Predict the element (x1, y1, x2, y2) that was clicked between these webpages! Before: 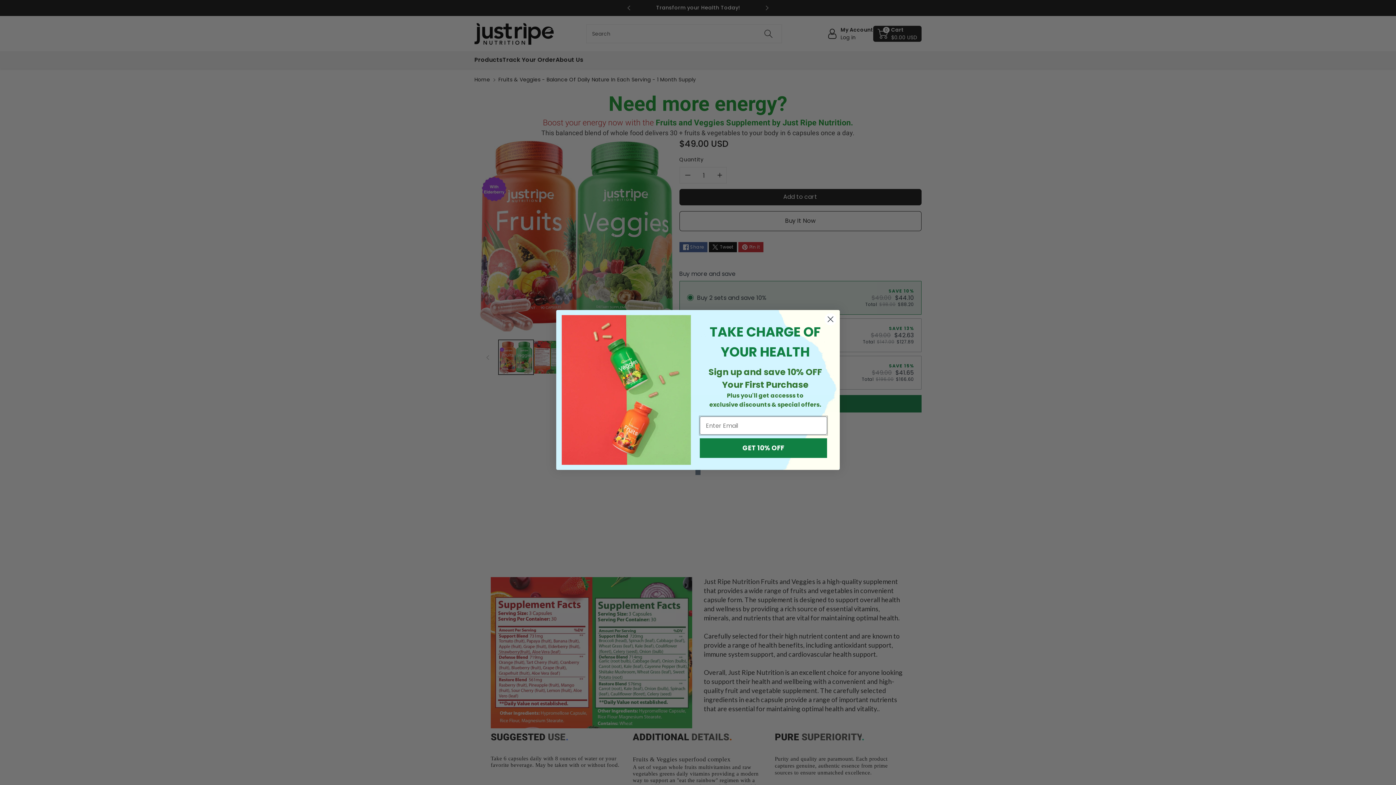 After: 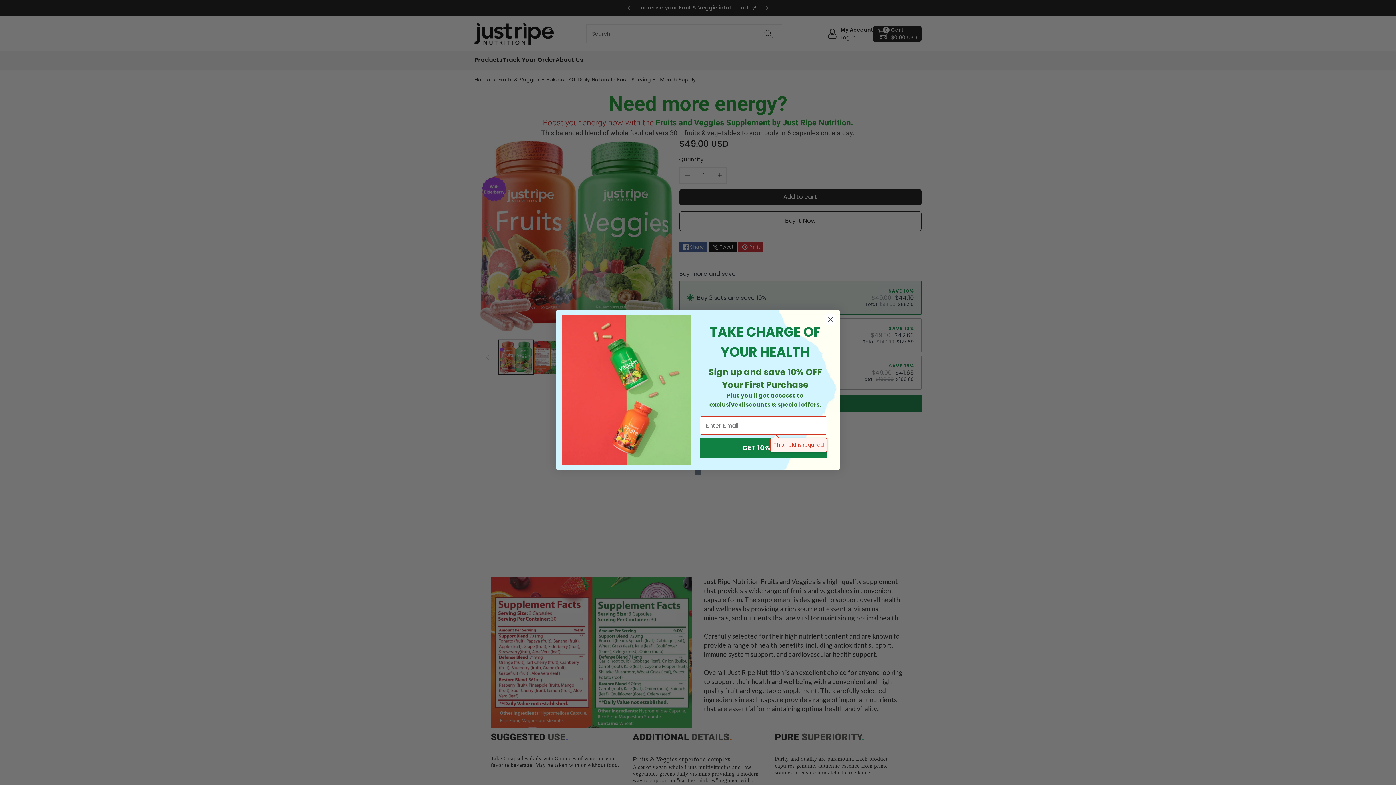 Action: label: GET 10% OFF bbox: (700, 438, 827, 458)